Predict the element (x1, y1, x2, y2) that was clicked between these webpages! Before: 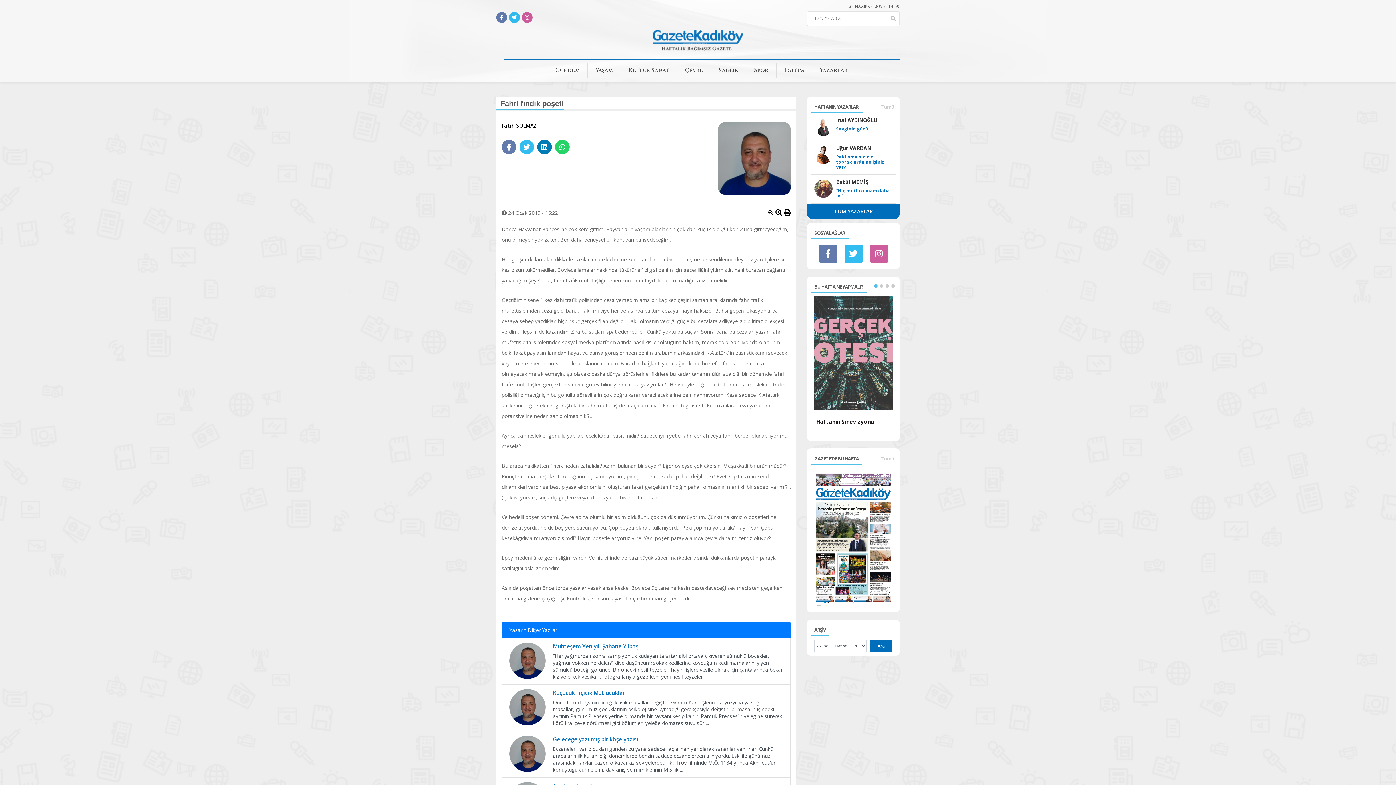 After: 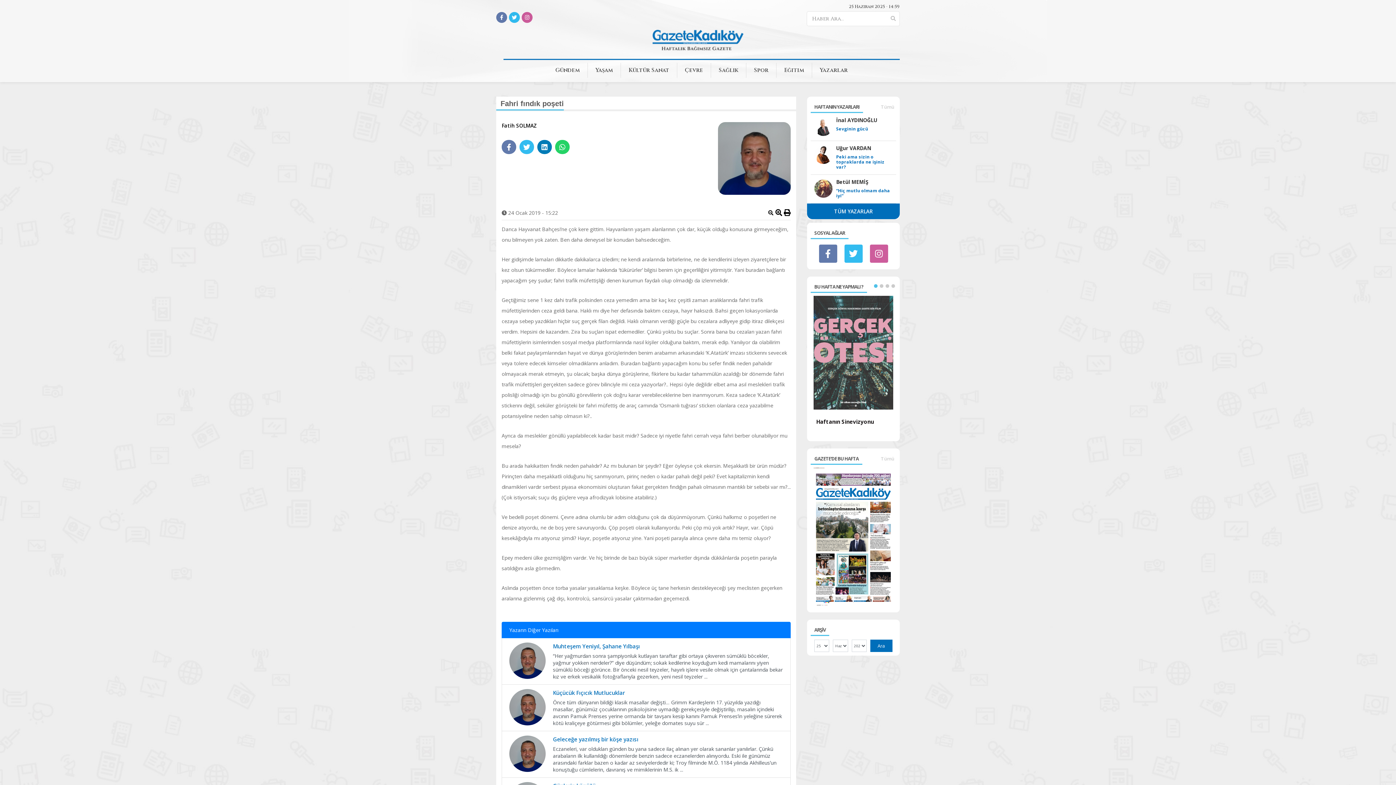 Action: bbox: (810, 605, 896, 612)